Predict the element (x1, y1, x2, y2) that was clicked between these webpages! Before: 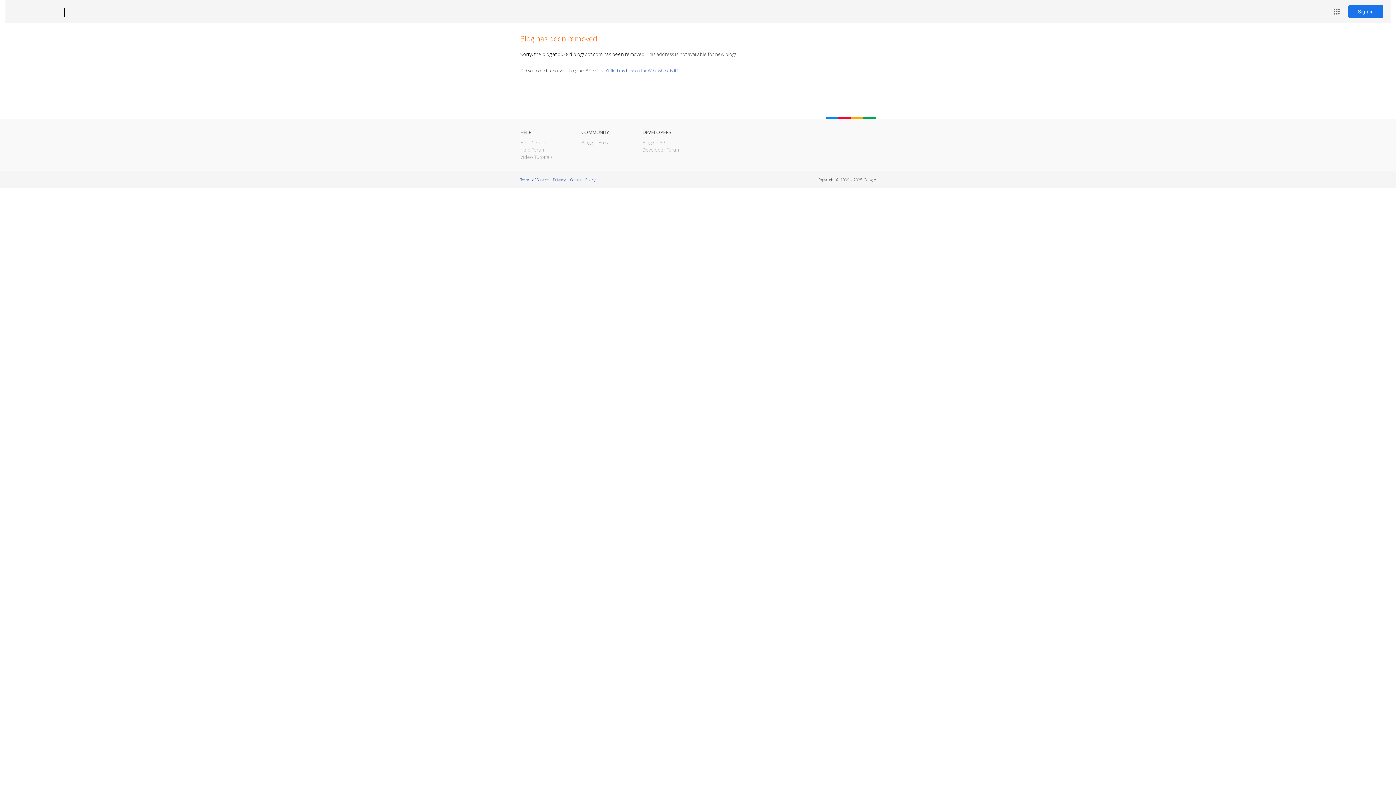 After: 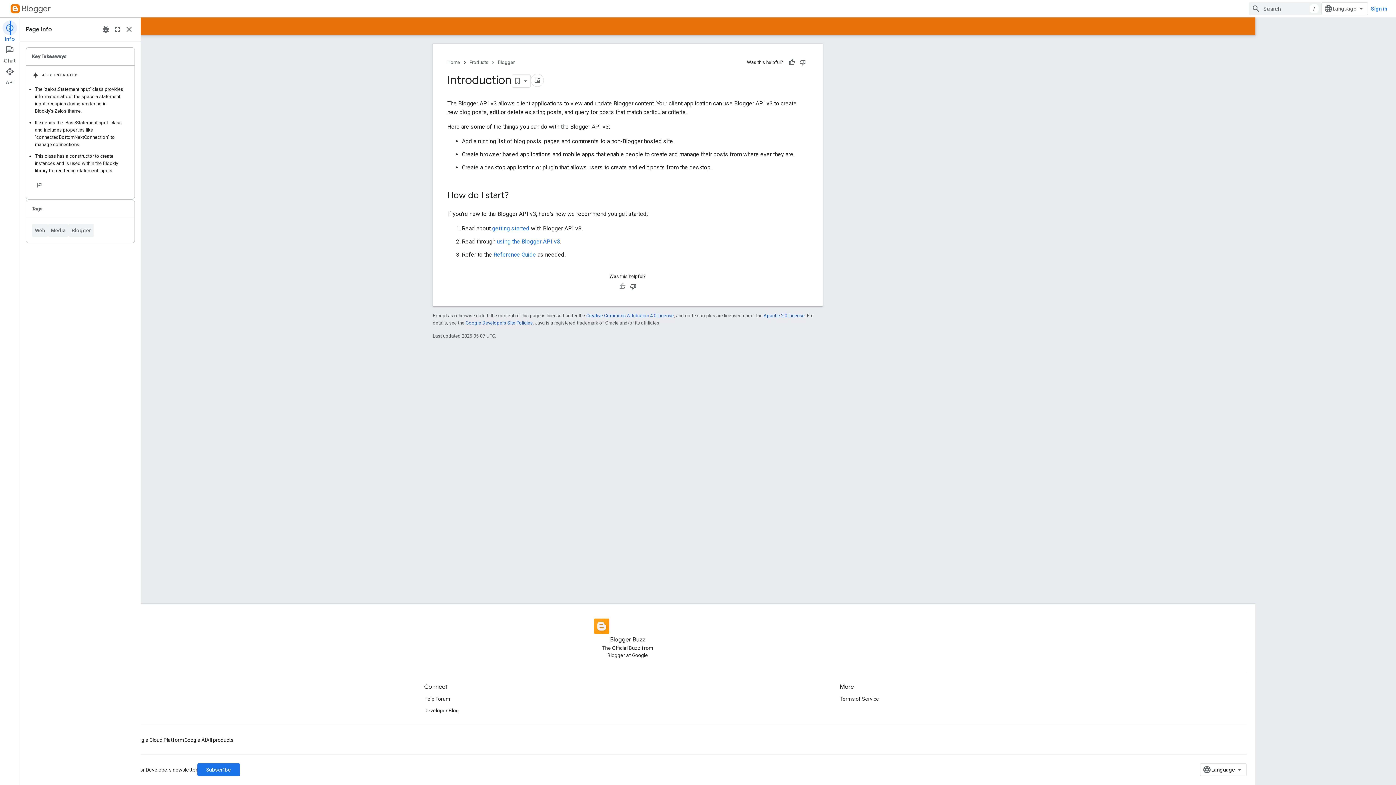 Action: label: Blogger API bbox: (642, 139, 666, 145)